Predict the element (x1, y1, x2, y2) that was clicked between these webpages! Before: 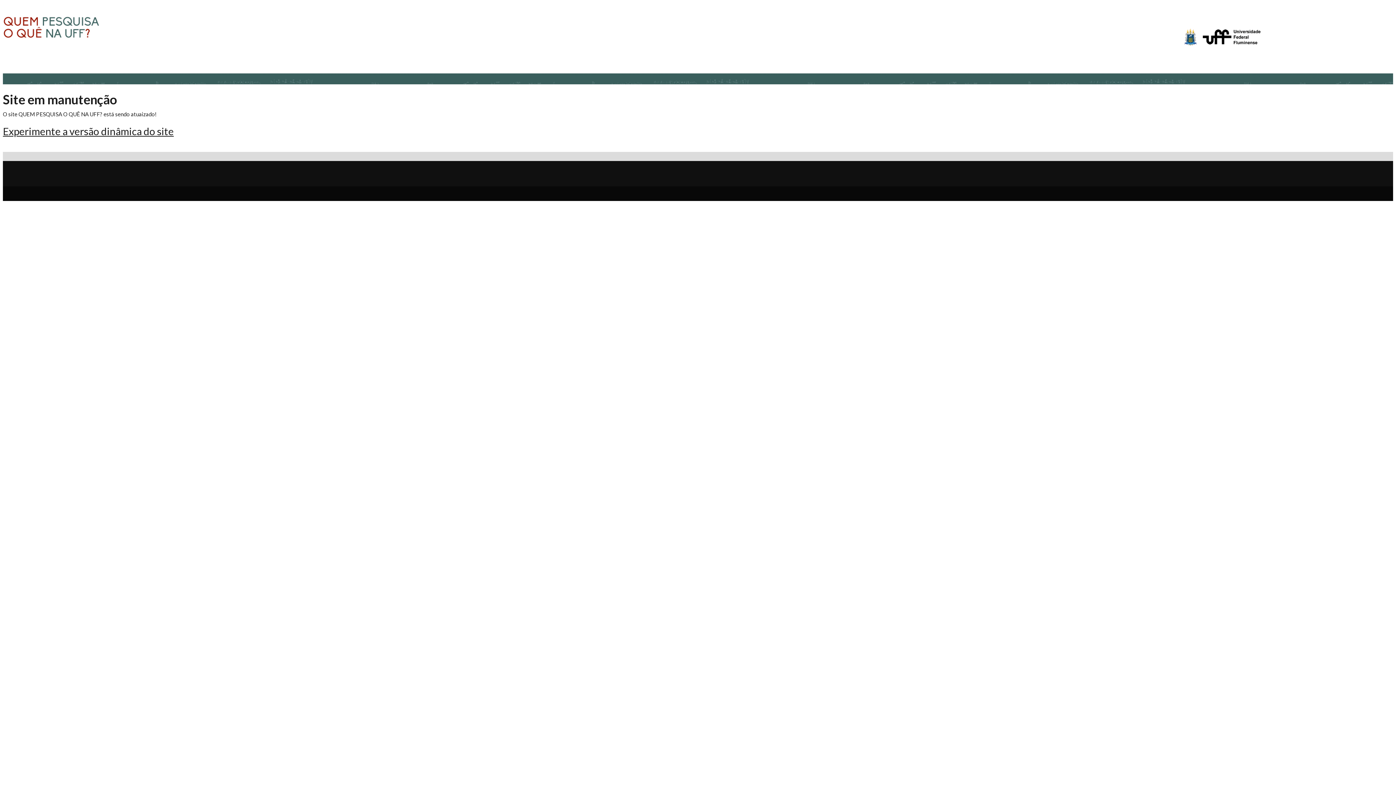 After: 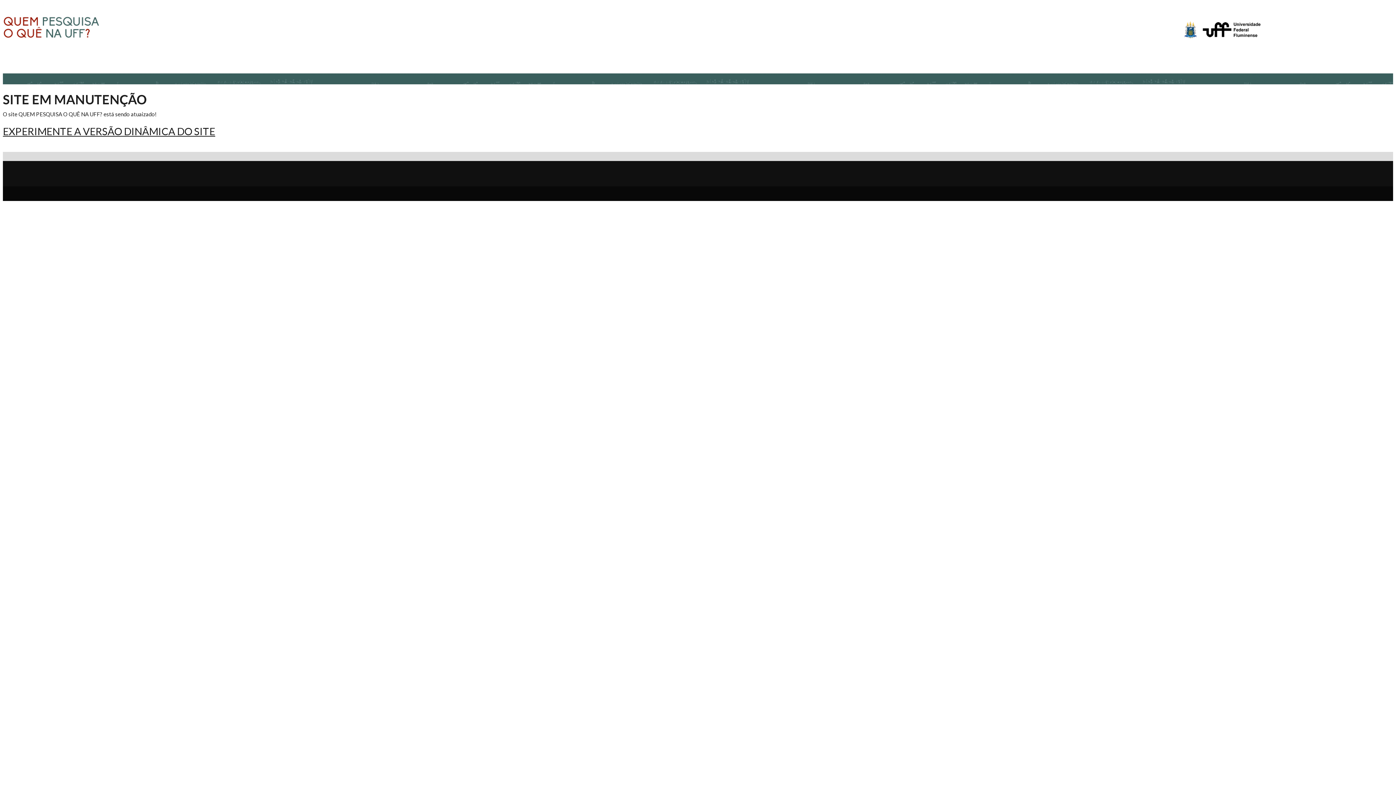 Action: bbox: (2, 33, 100, 40)